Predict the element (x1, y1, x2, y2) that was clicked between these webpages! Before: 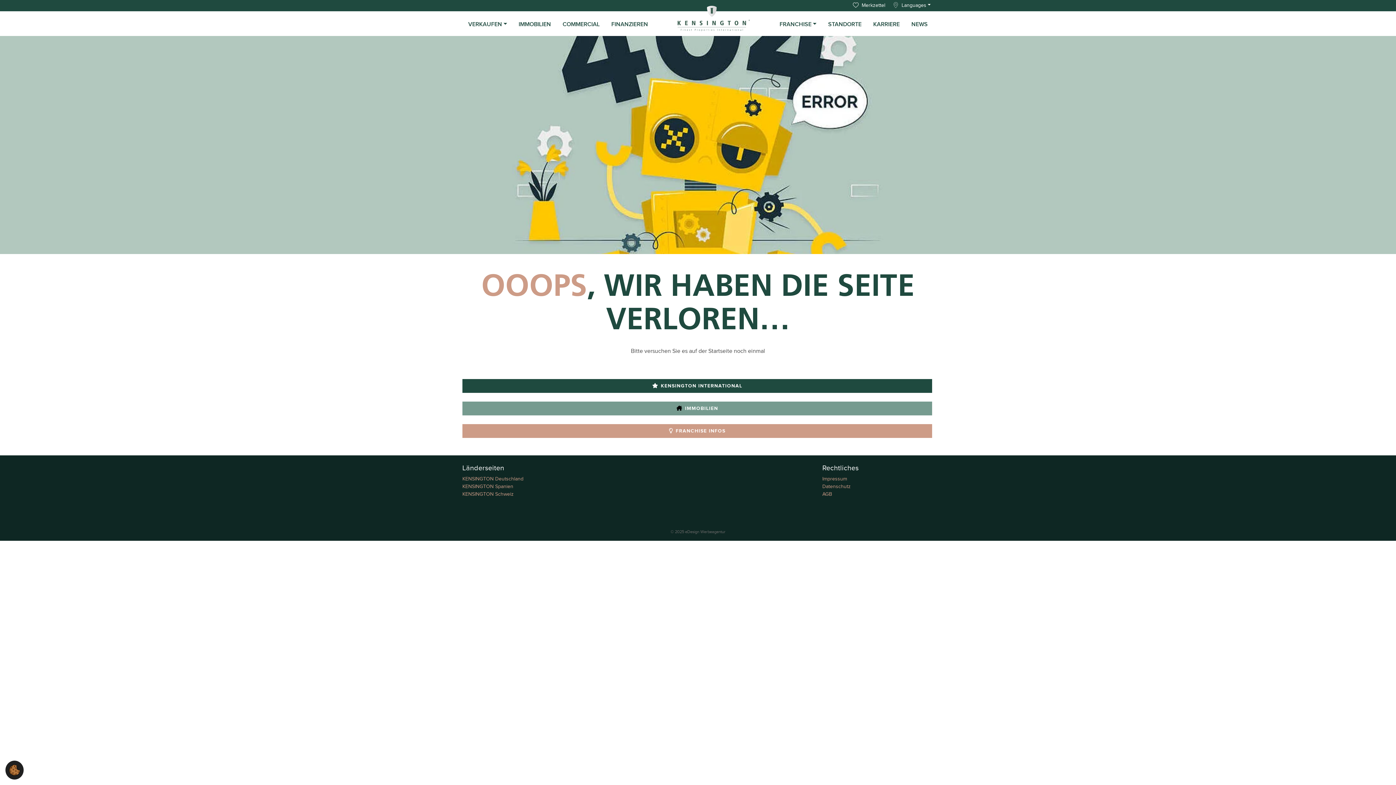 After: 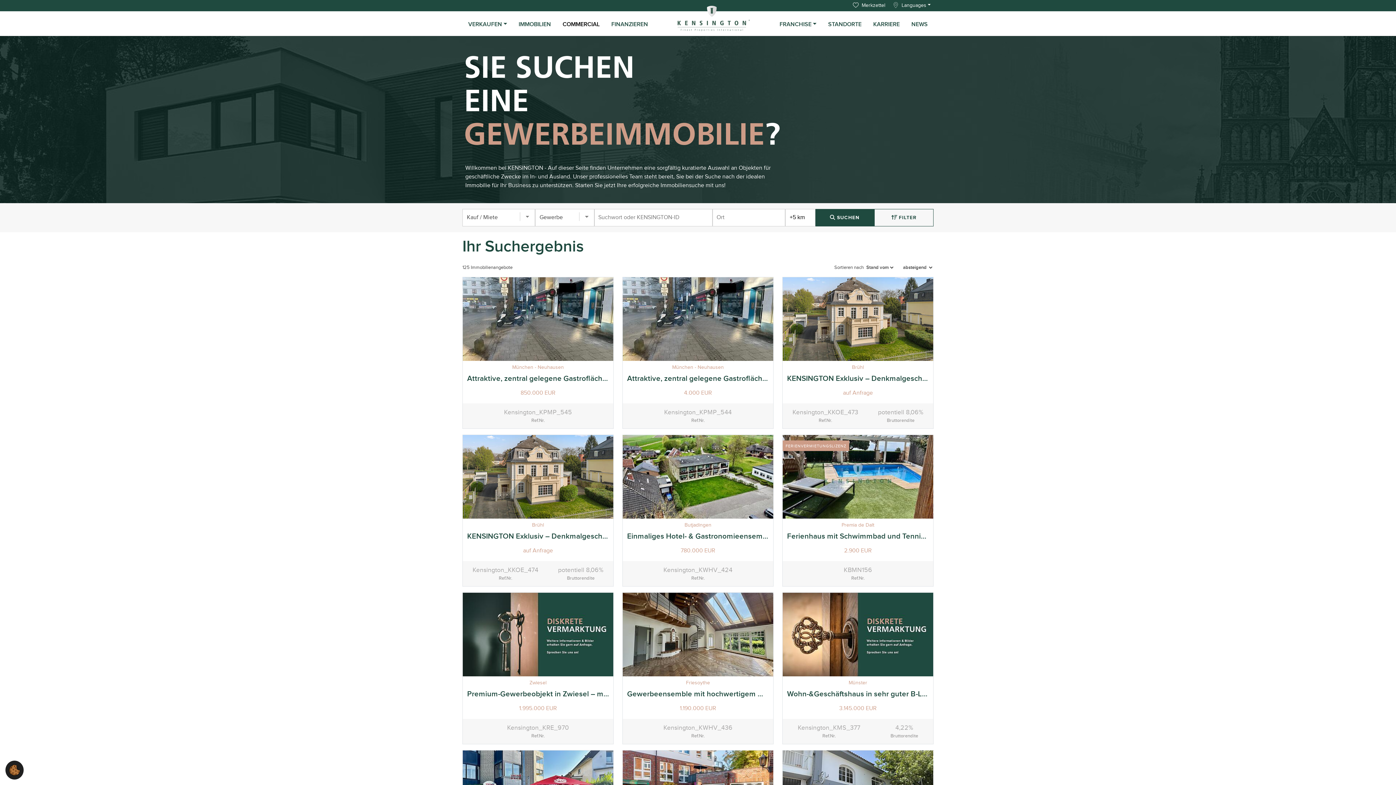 Action: bbox: (556, 17, 605, 31) label: COMMERCIAL